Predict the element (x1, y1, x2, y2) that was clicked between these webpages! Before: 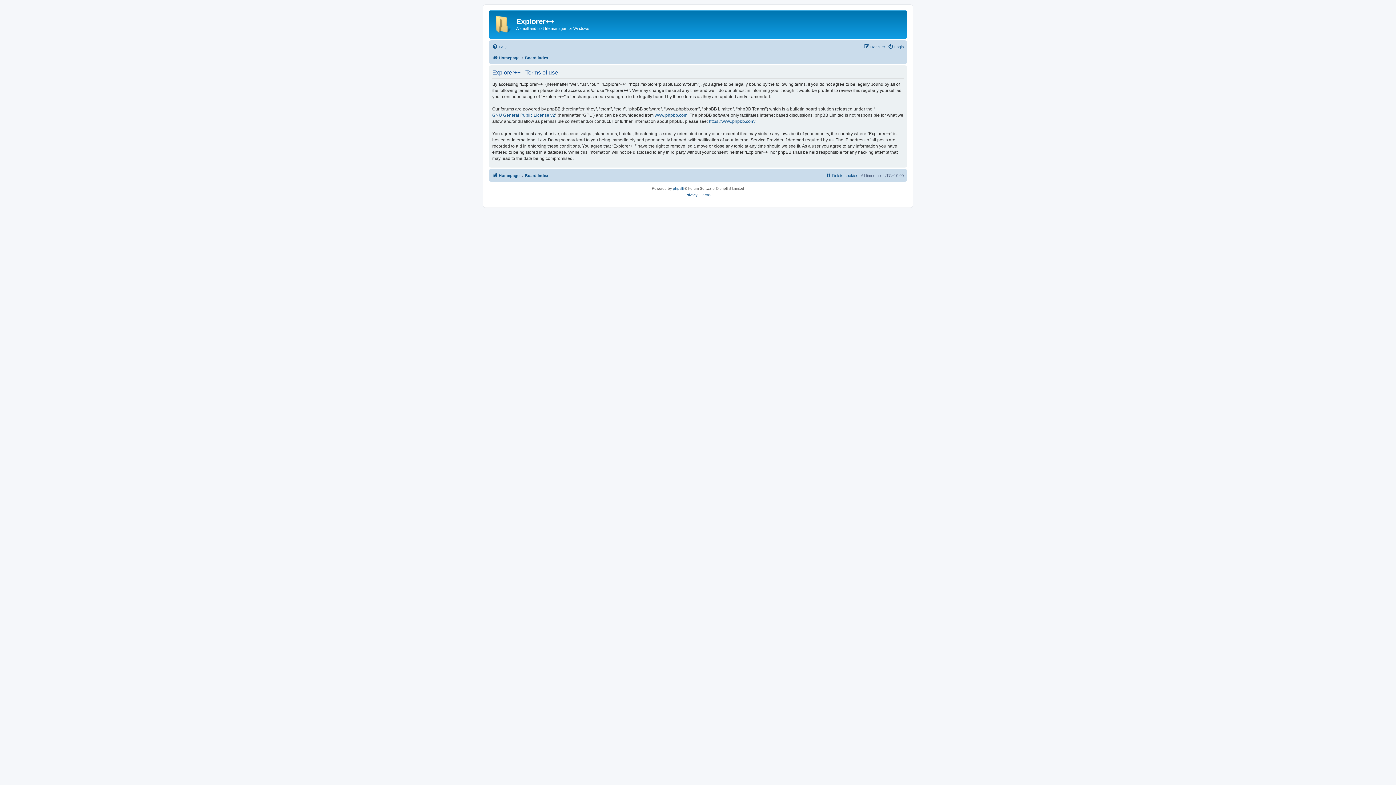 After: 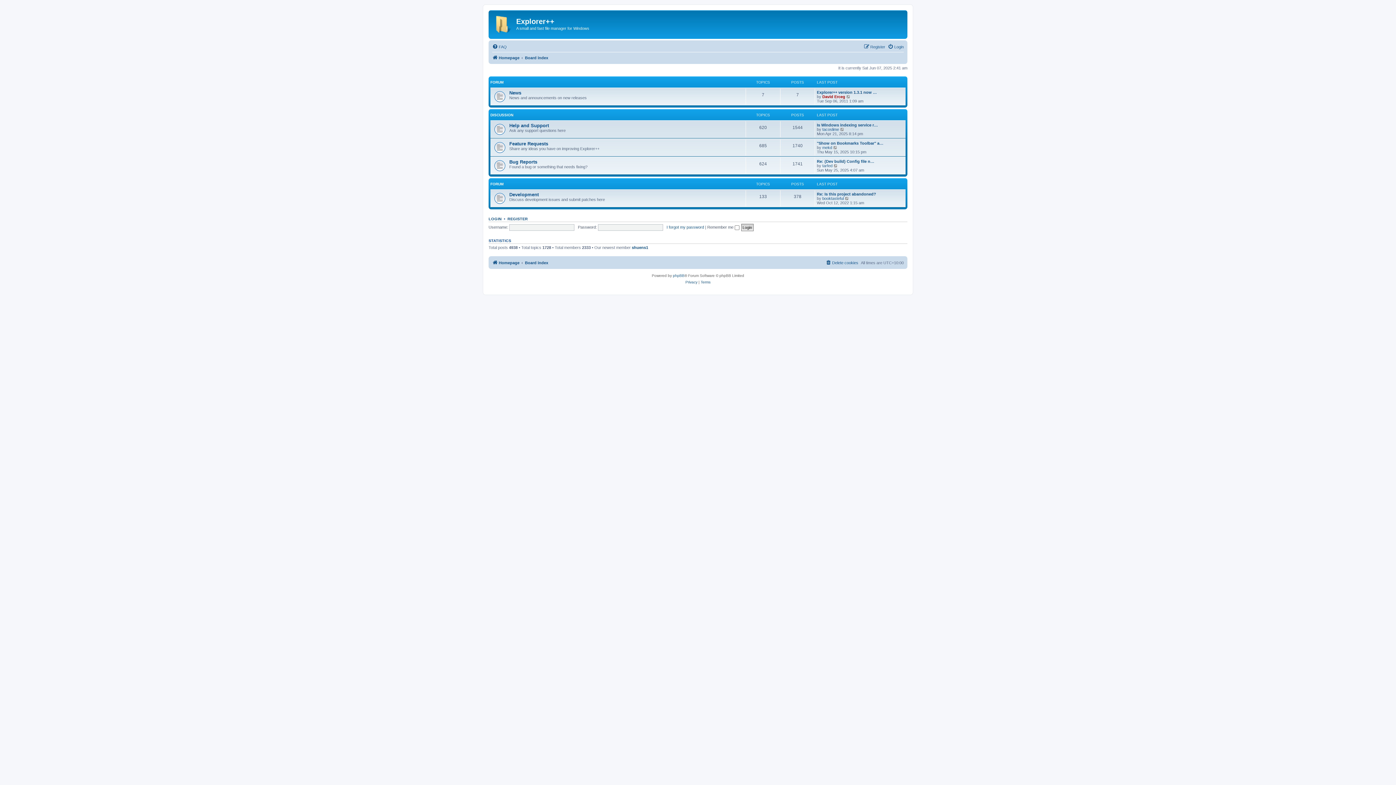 Action: bbox: (525, 171, 548, 179) label: Board index